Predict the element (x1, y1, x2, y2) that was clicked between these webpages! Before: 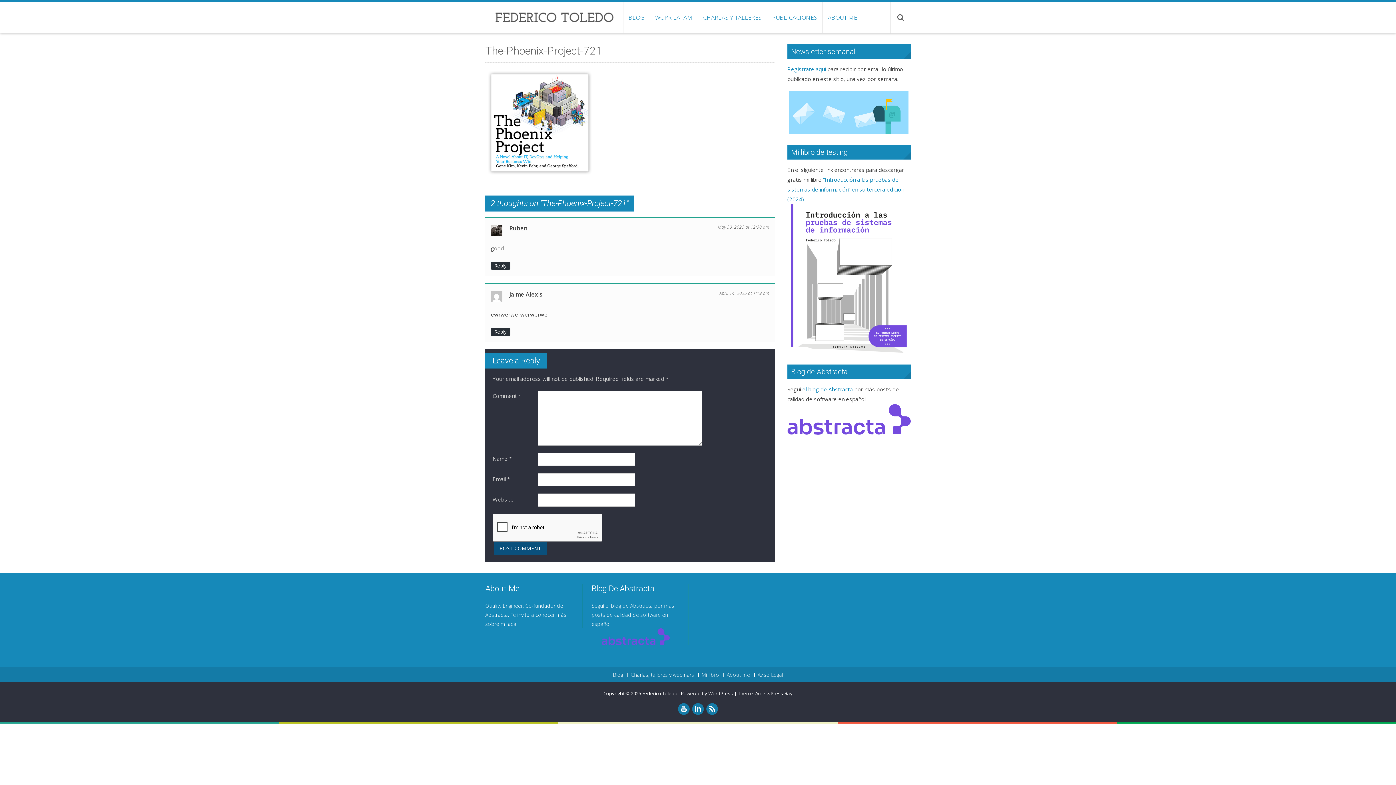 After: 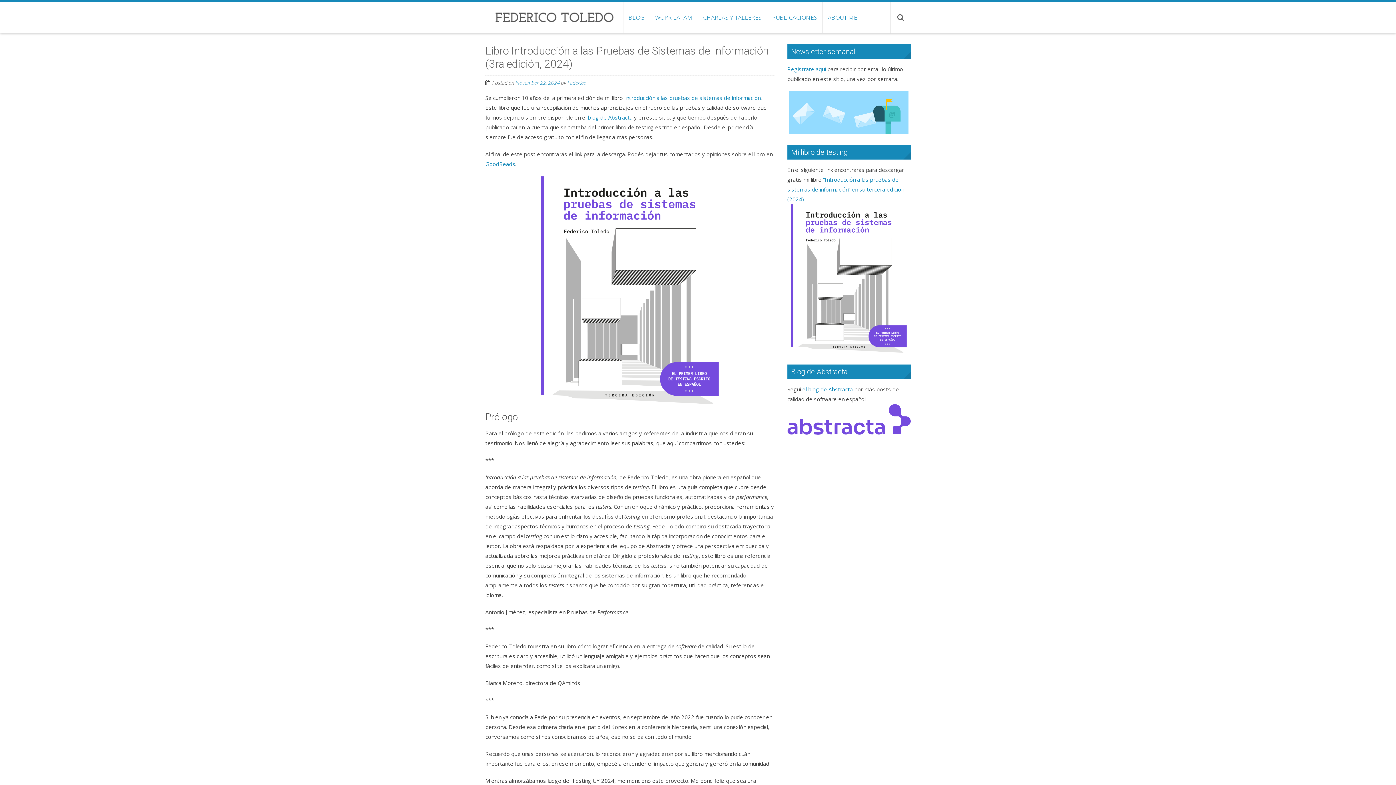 Action: label: Mi libro bbox: (698, 673, 719, 677)